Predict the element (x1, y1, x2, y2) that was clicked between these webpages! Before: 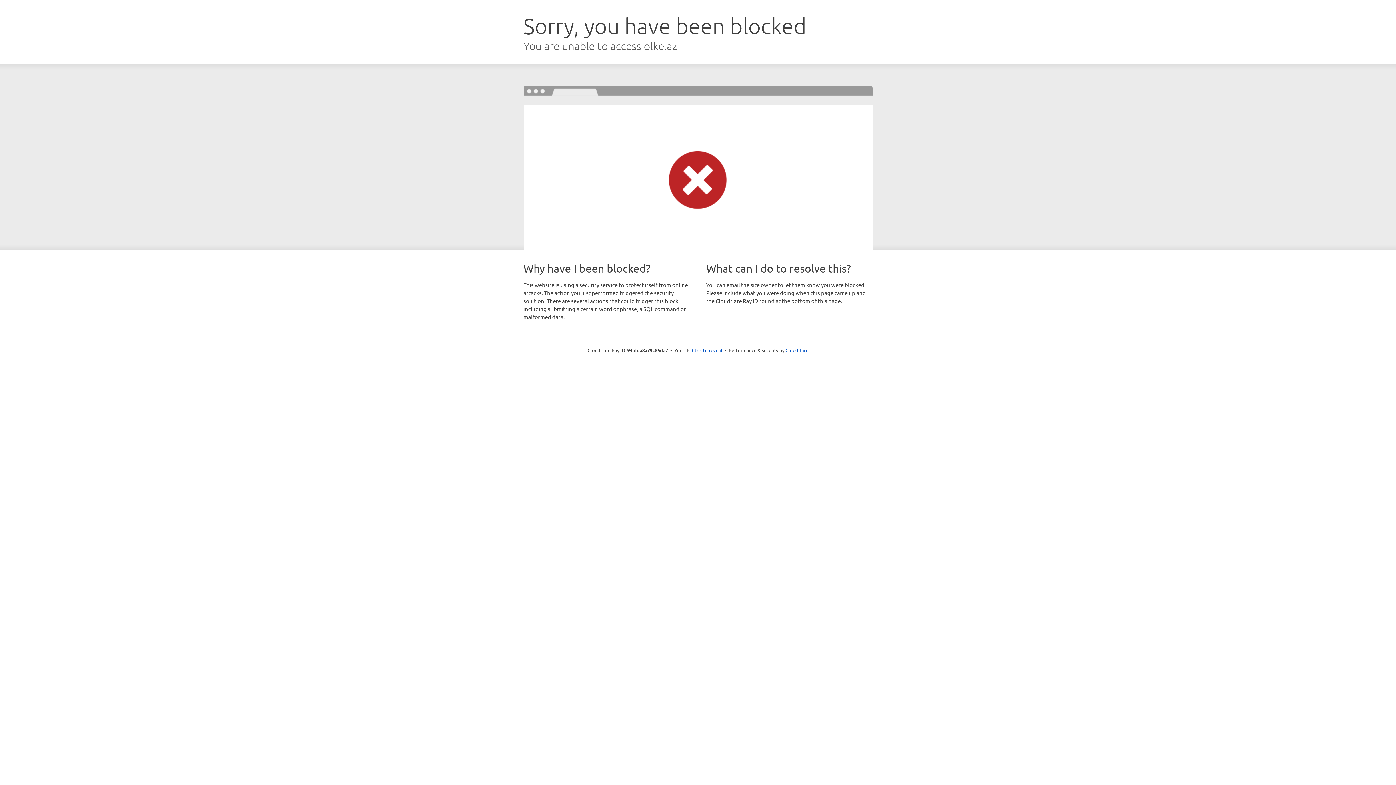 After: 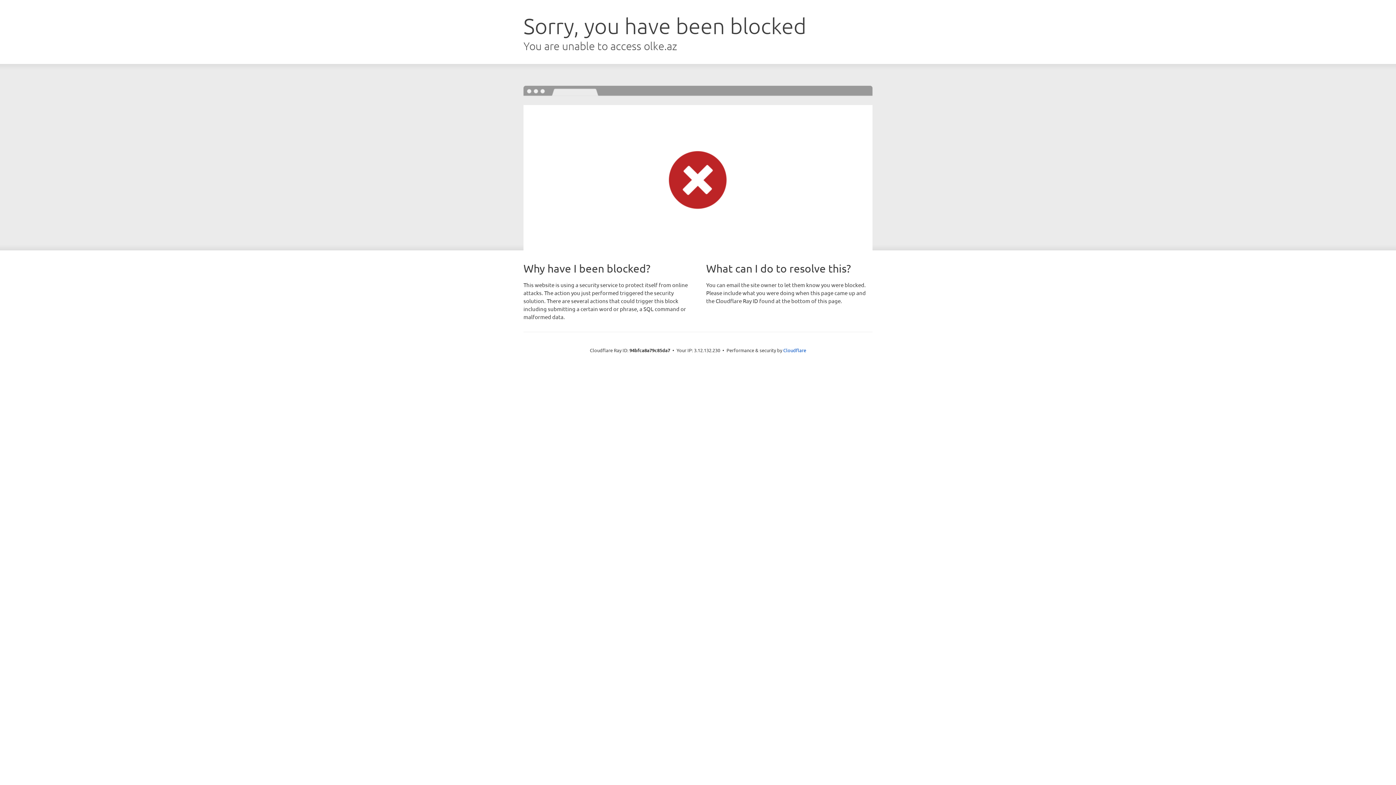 Action: label: Click to reveal bbox: (692, 346, 722, 353)